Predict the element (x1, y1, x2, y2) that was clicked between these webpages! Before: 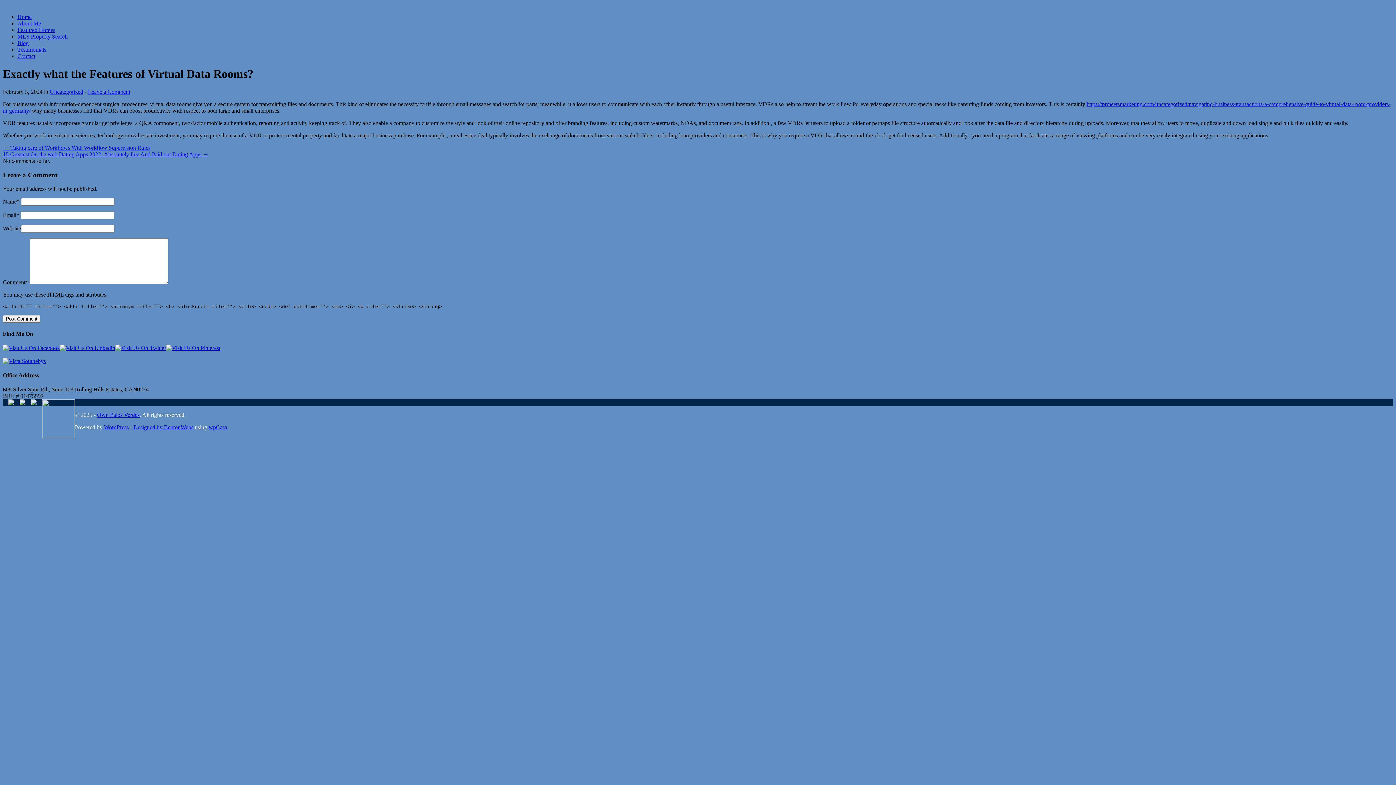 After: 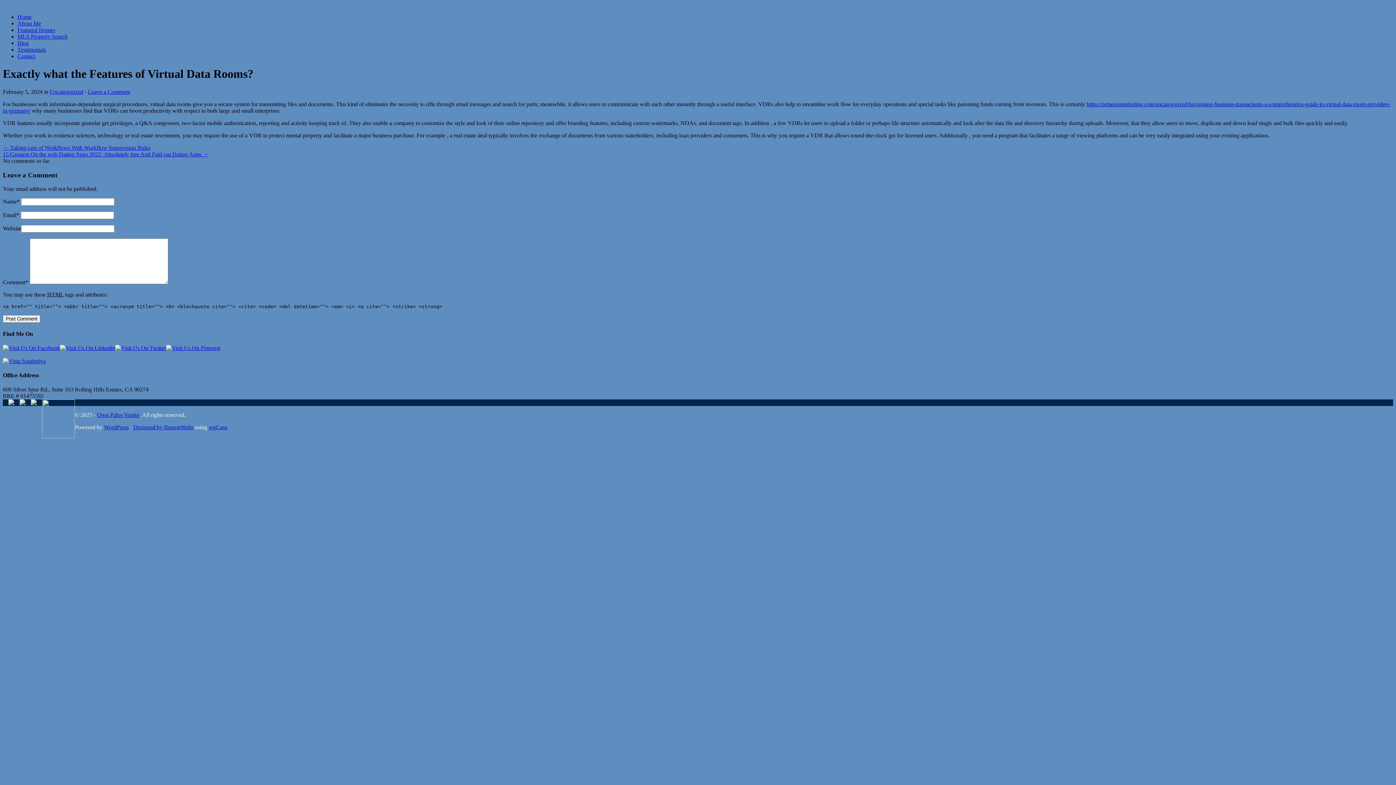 Action: bbox: (60, 345, 115, 351)